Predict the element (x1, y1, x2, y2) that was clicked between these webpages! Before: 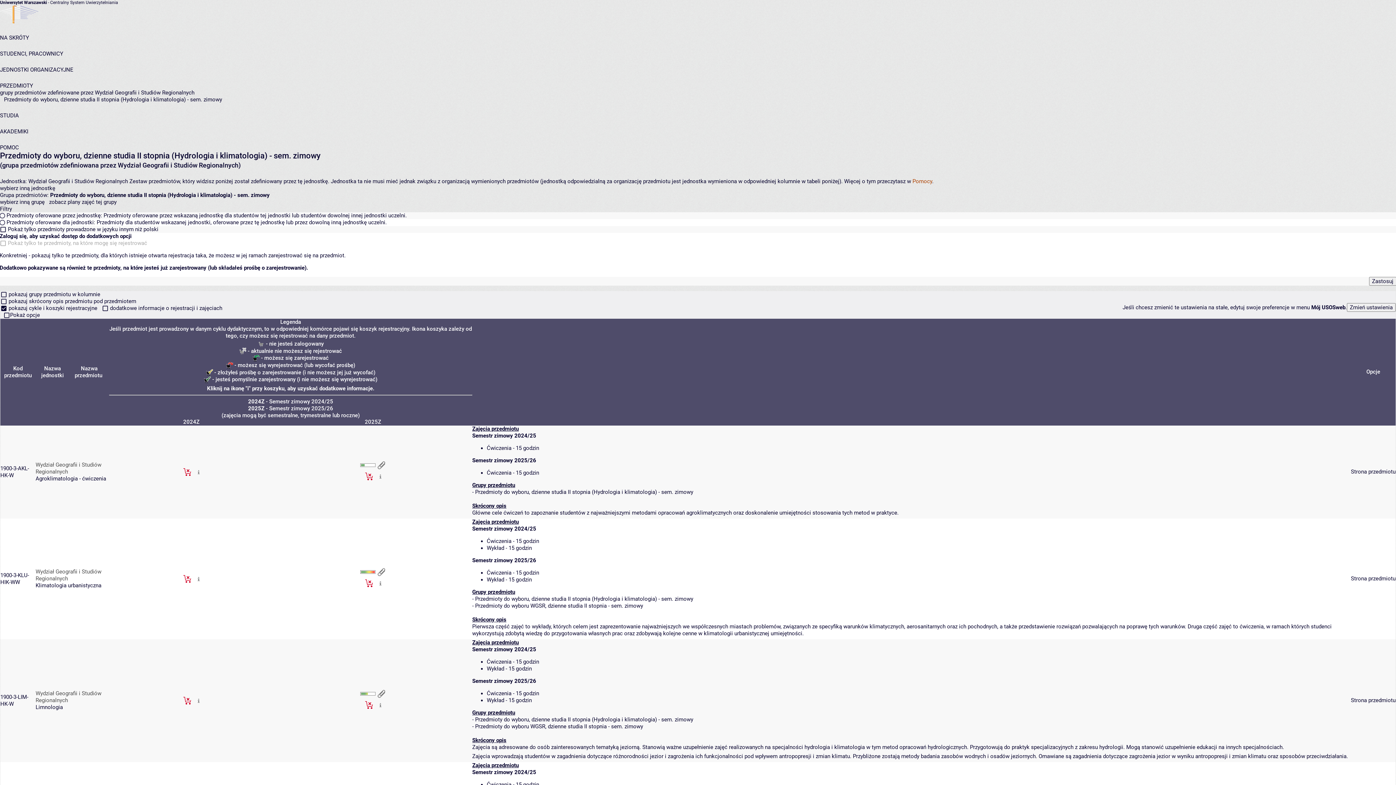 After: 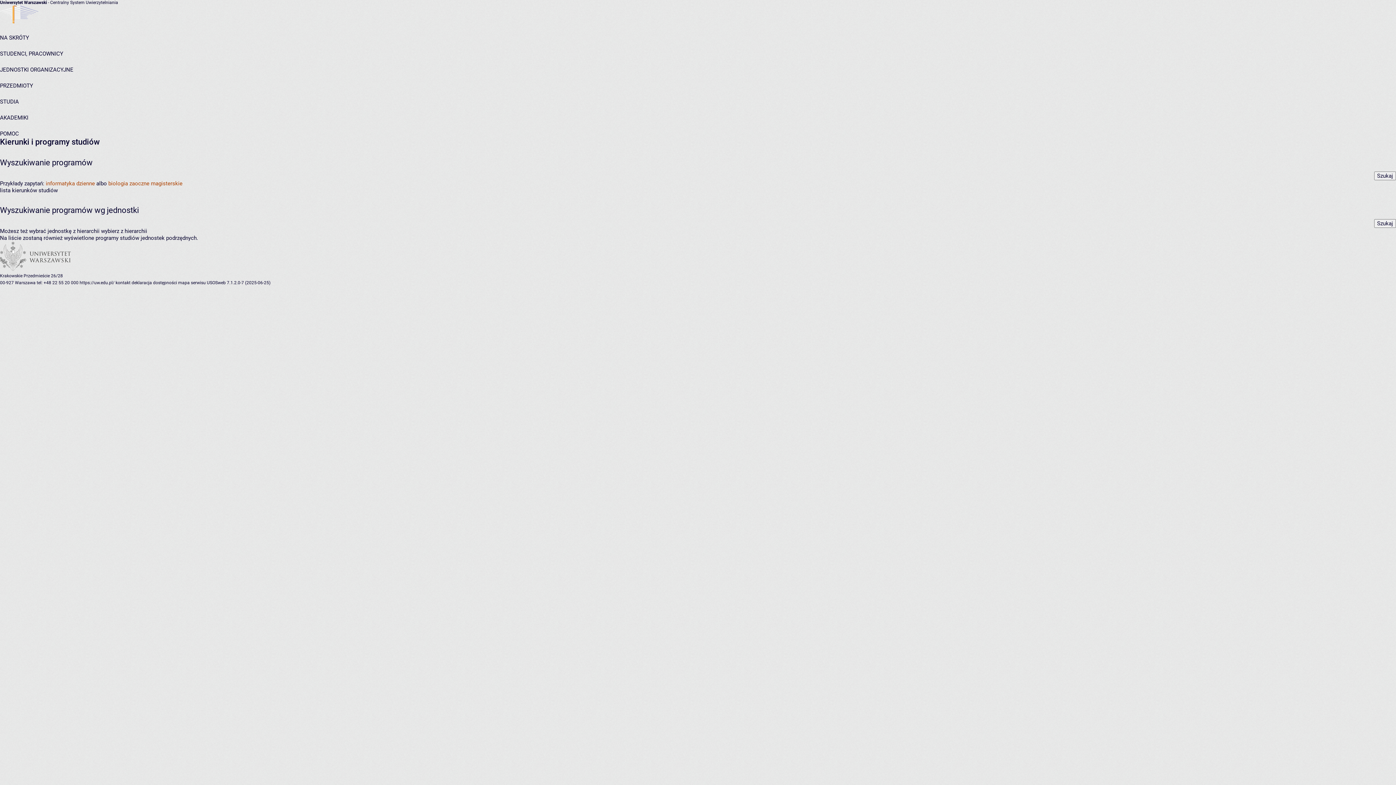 Action: label: STUDIA bbox: (0, 112, 18, 119)